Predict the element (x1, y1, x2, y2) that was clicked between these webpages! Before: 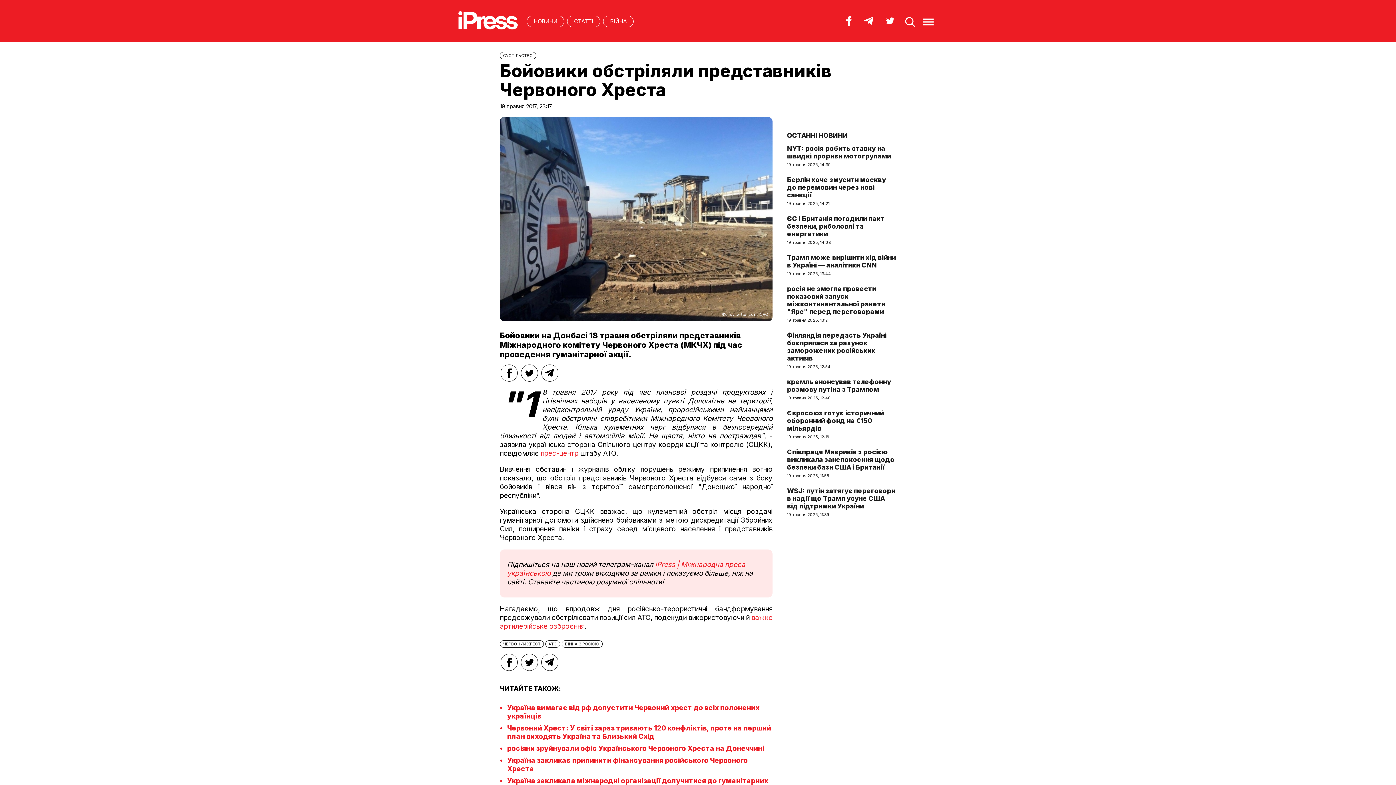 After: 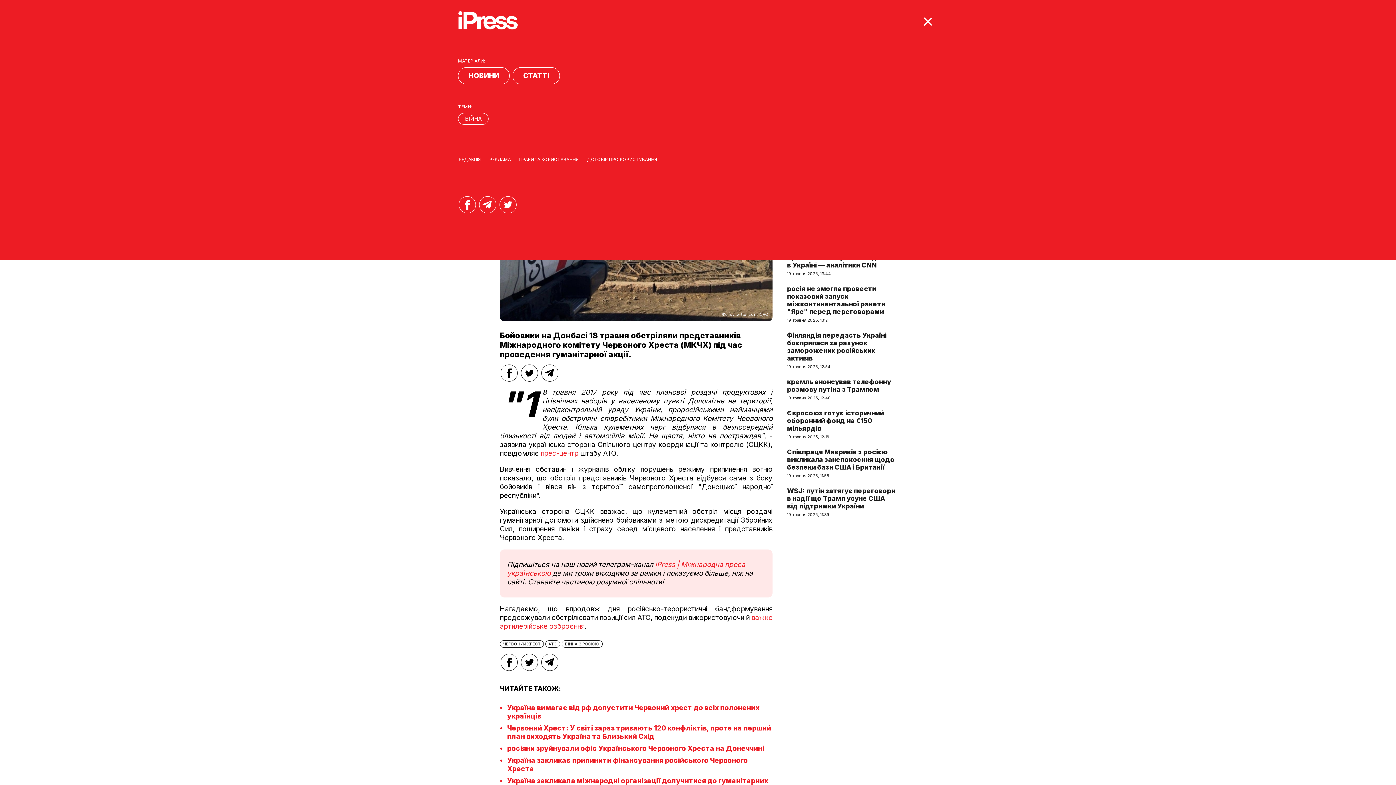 Action: bbox: (921, 22, 936, 29)